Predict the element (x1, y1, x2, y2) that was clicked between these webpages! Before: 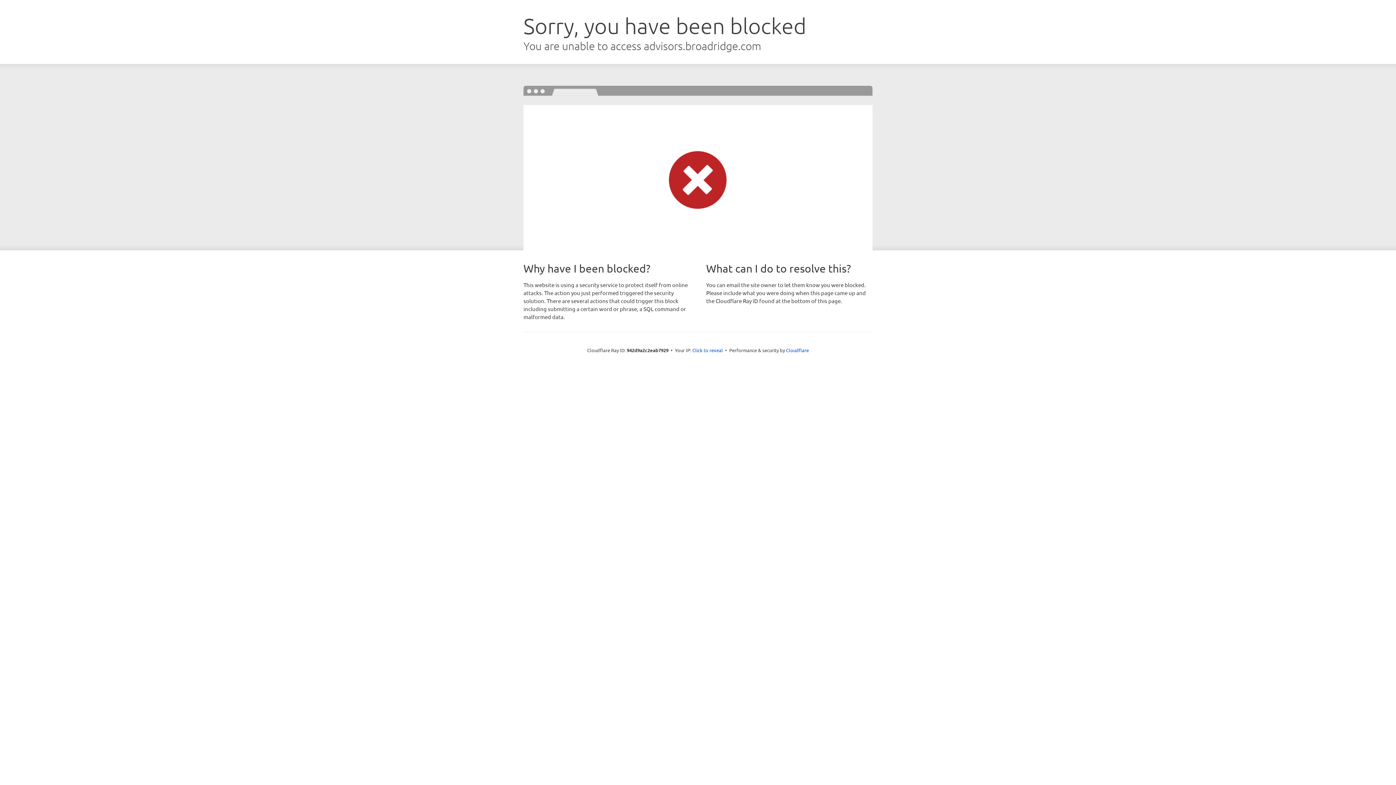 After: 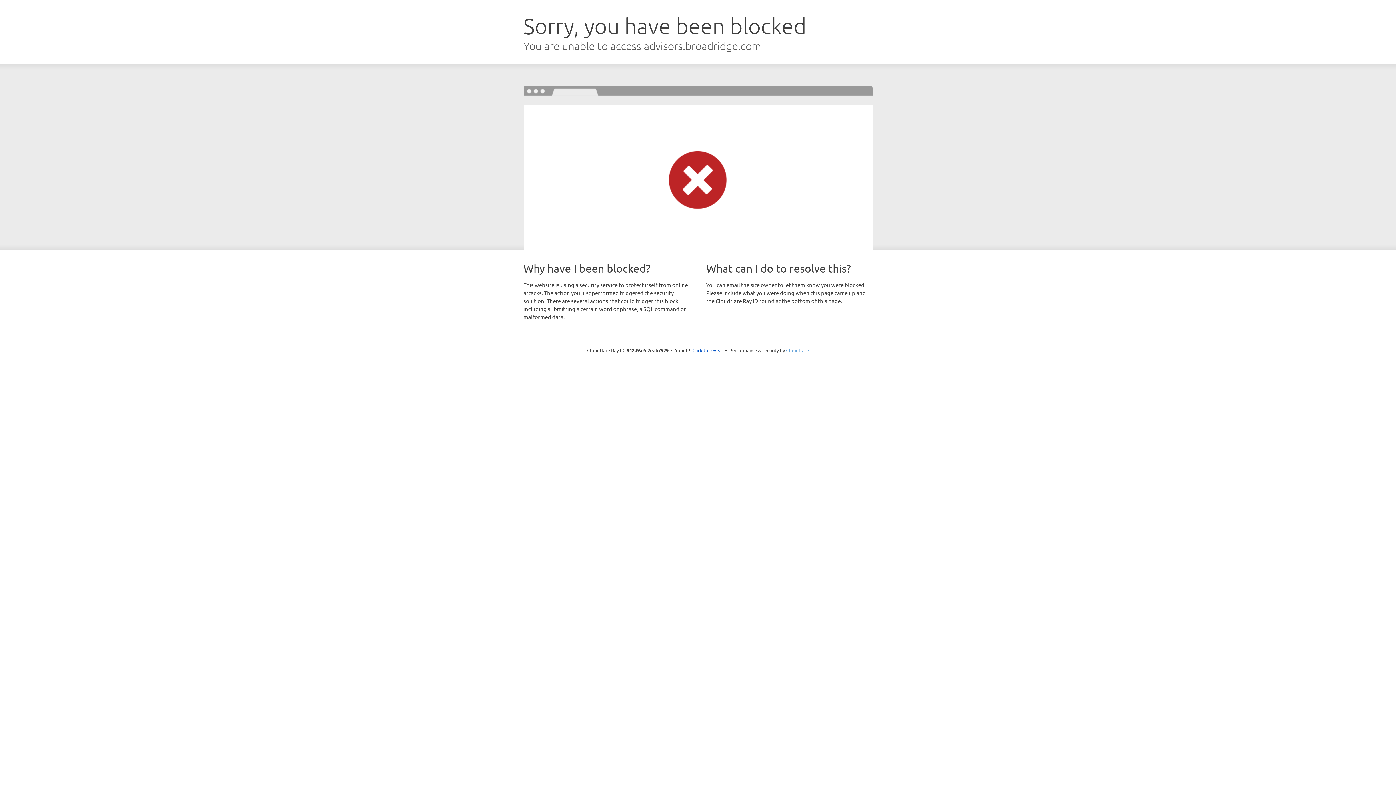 Action: label: Cloudflare bbox: (786, 347, 809, 353)